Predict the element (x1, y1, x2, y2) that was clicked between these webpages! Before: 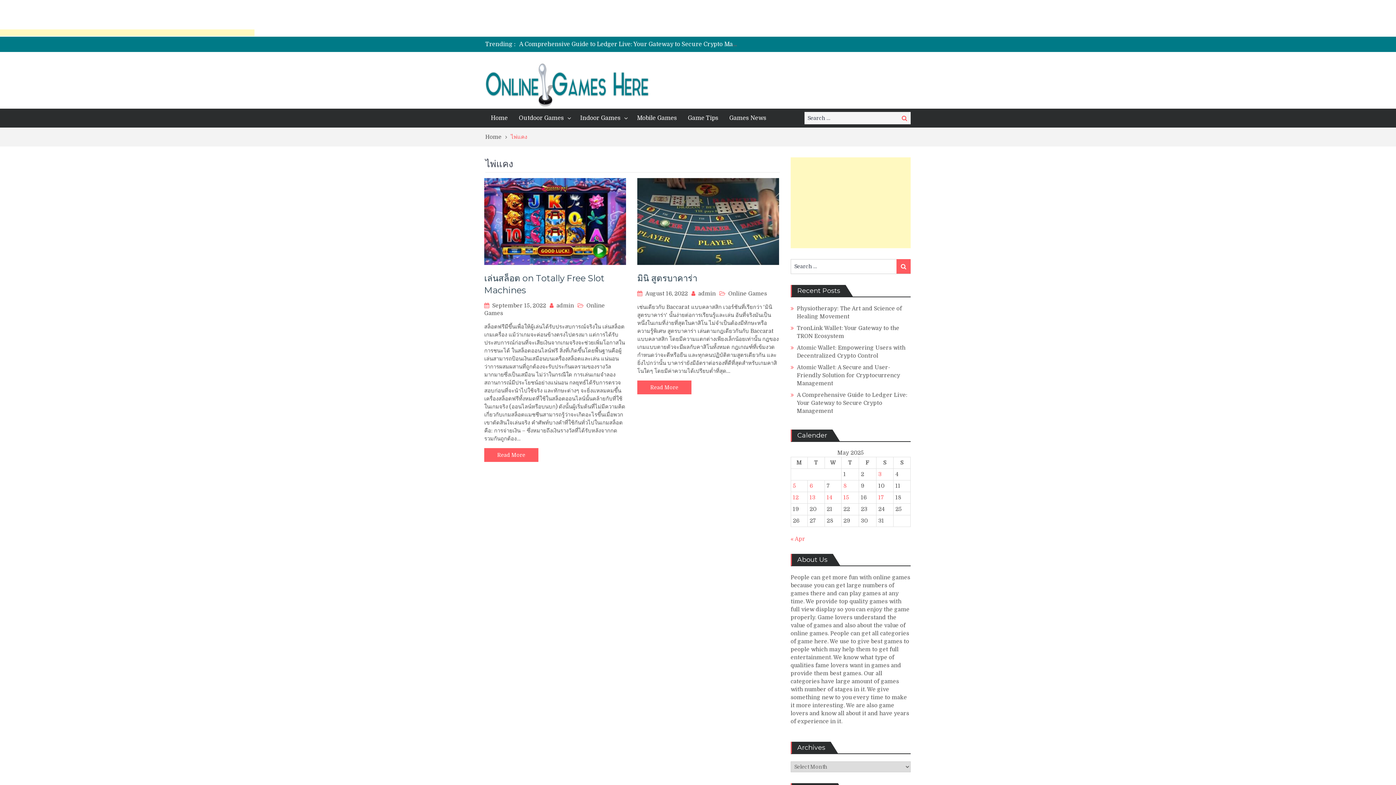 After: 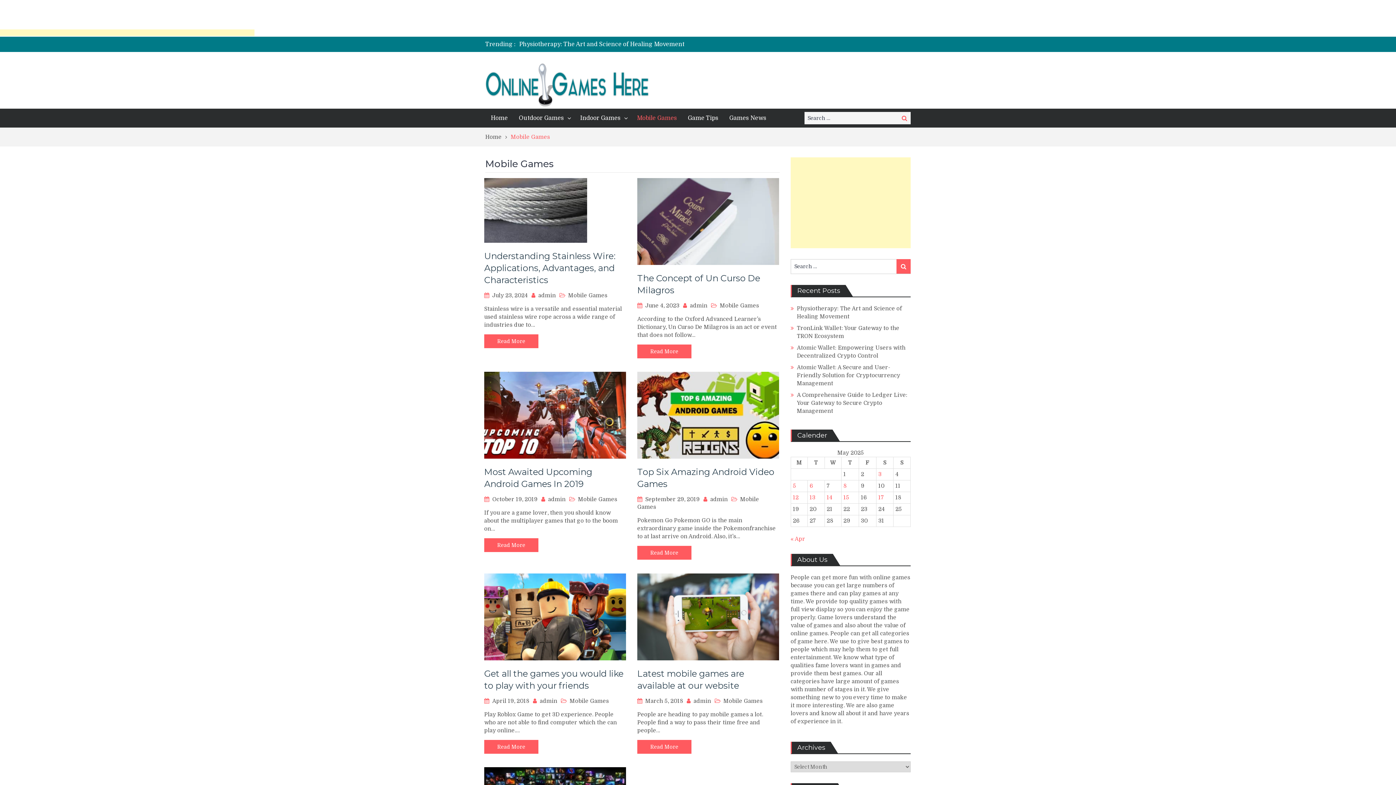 Action: label: Mobile Games bbox: (631, 108, 682, 127)